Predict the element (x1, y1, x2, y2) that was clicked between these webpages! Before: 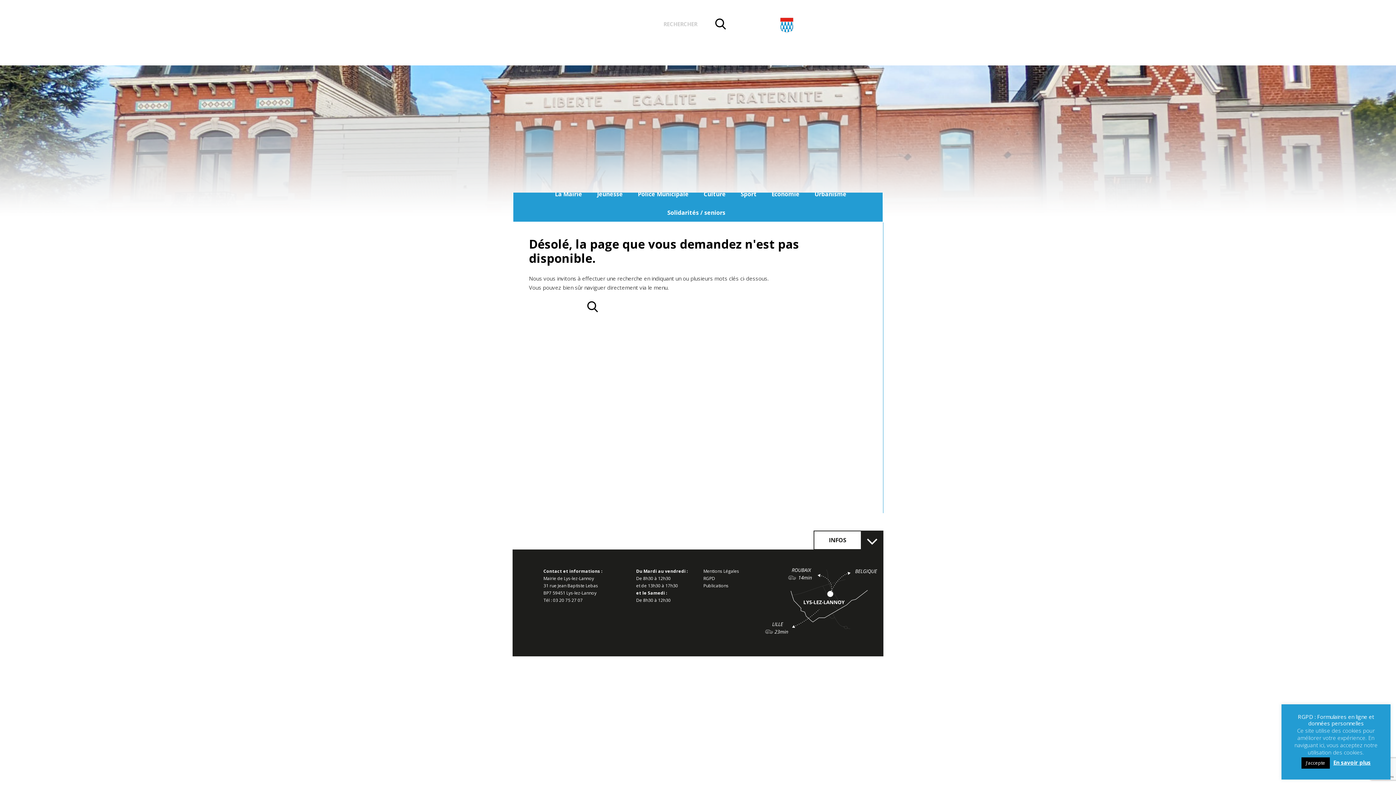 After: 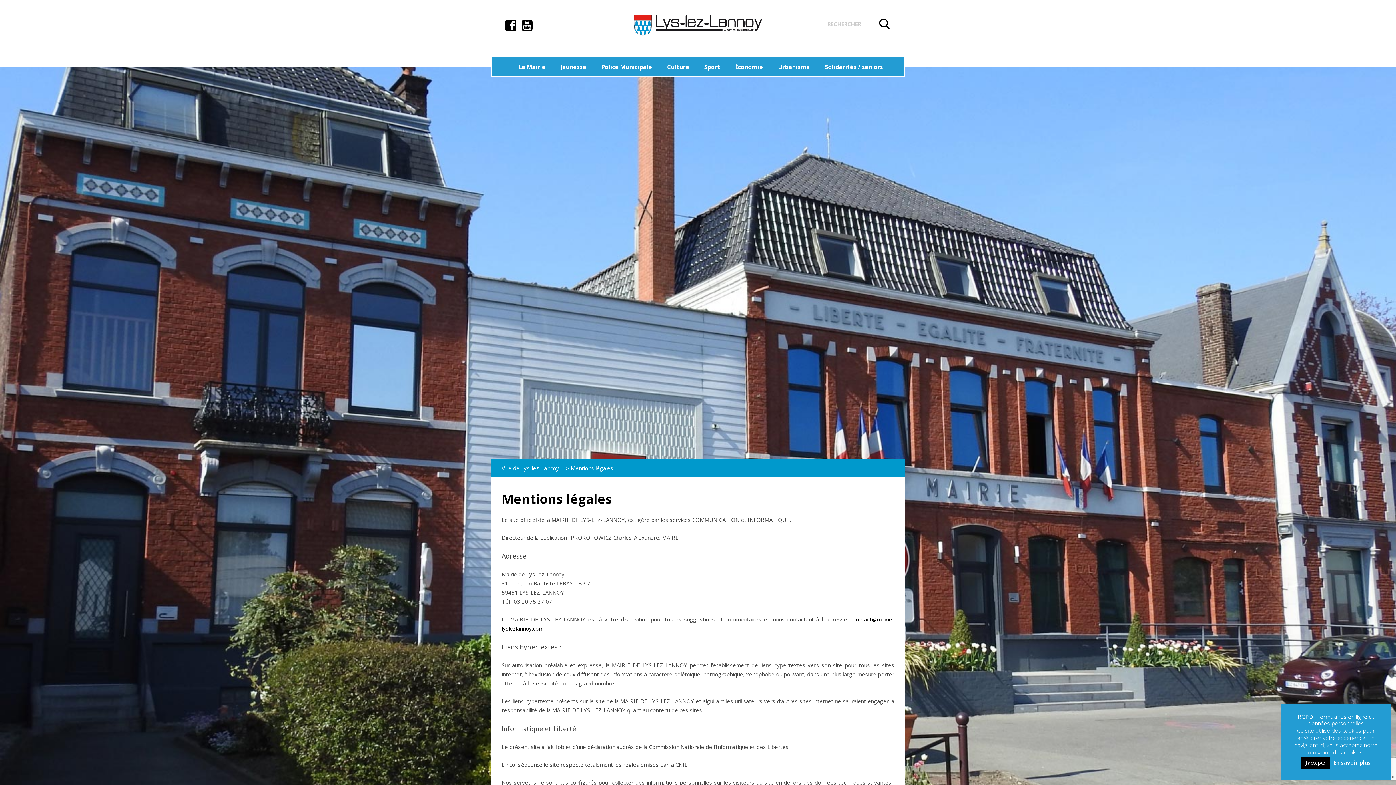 Action: bbox: (703, 568, 739, 574) label: Mentions Légales